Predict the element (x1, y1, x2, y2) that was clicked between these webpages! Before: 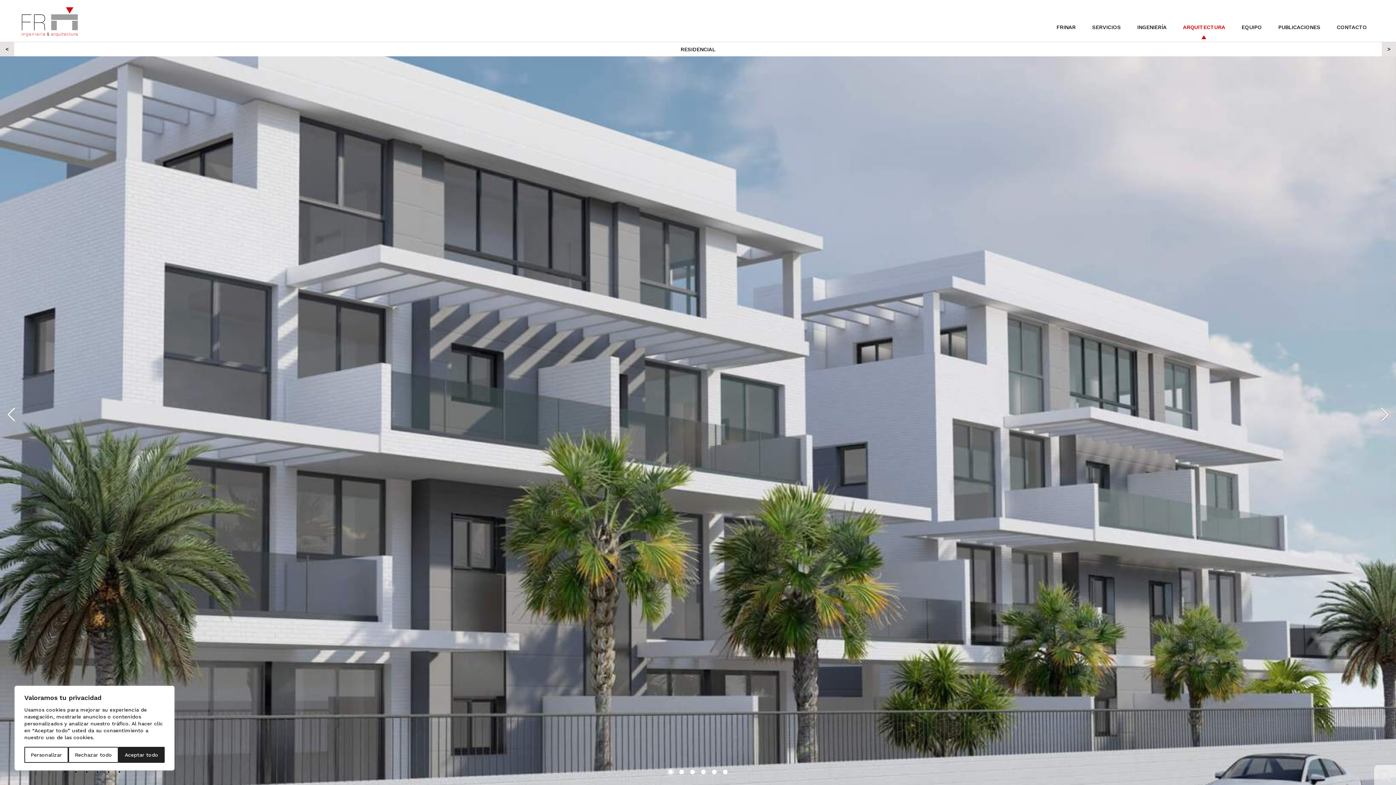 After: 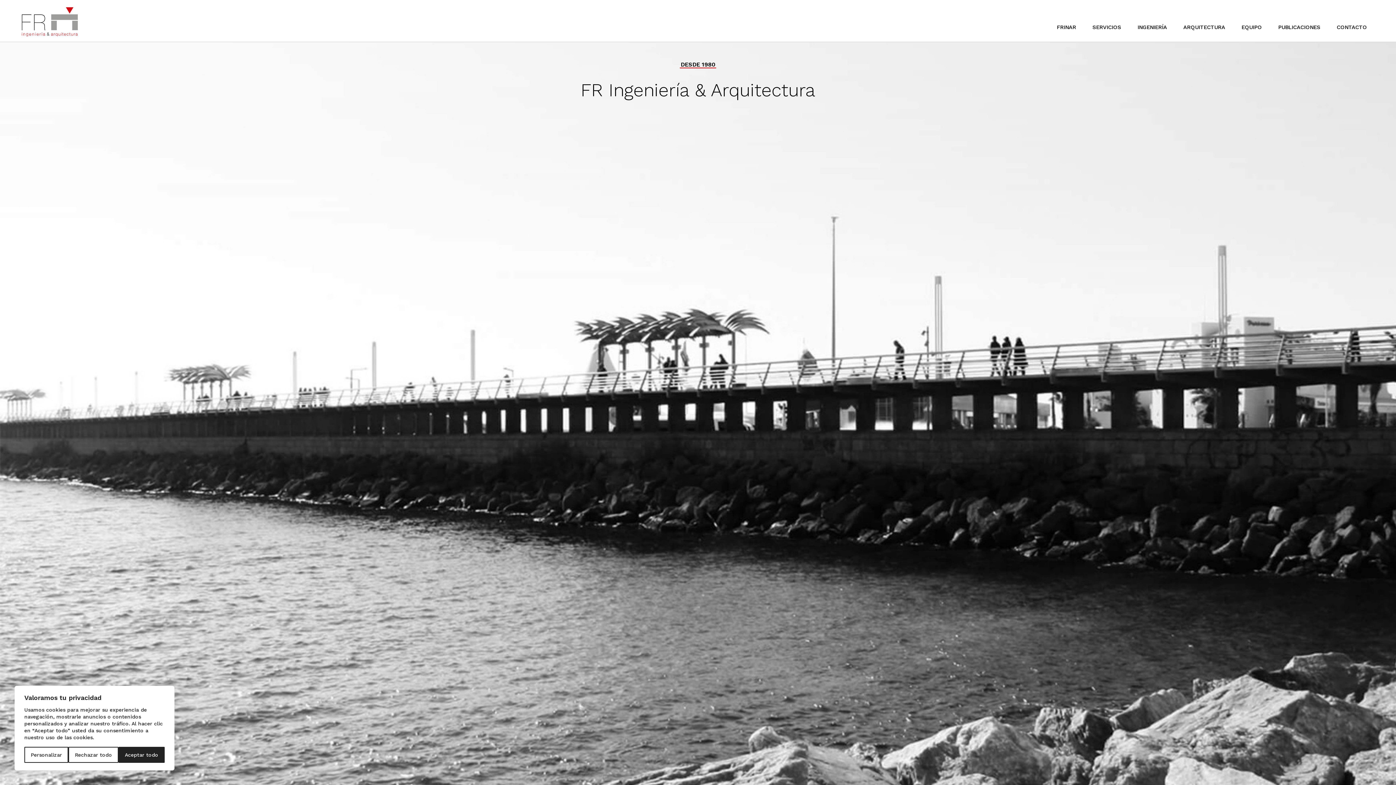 Action: bbox: (21, 7, 77, 36)